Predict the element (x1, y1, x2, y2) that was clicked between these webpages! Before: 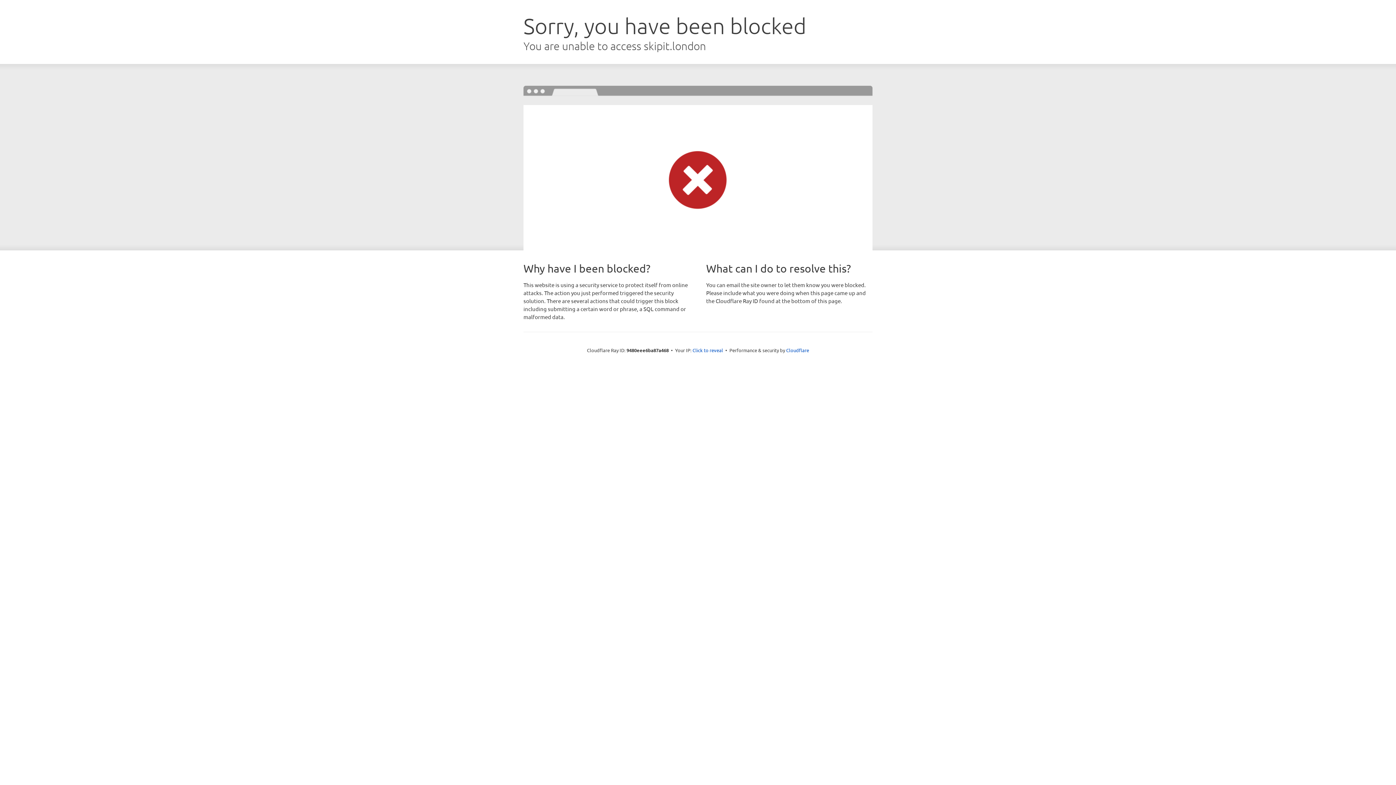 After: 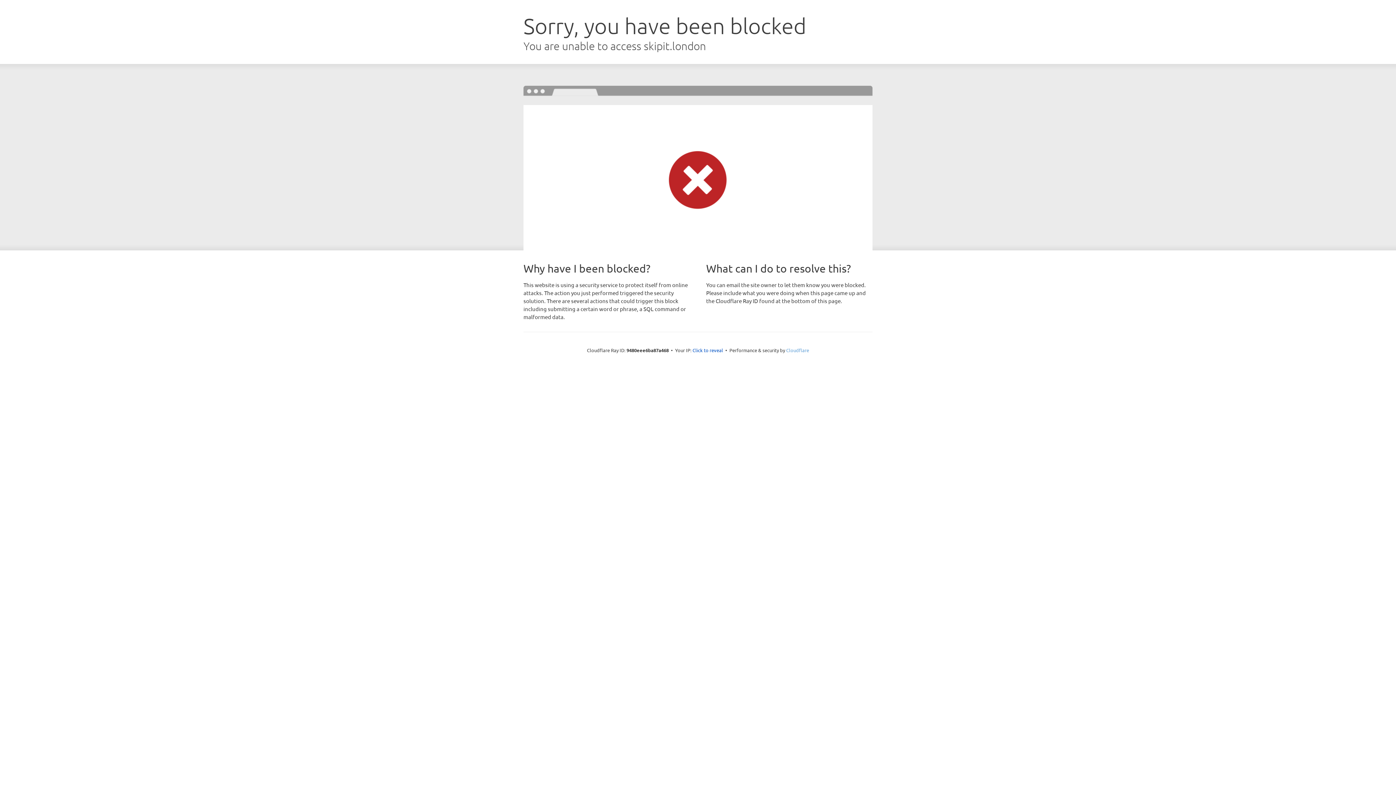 Action: bbox: (786, 347, 809, 353) label: Cloudflare